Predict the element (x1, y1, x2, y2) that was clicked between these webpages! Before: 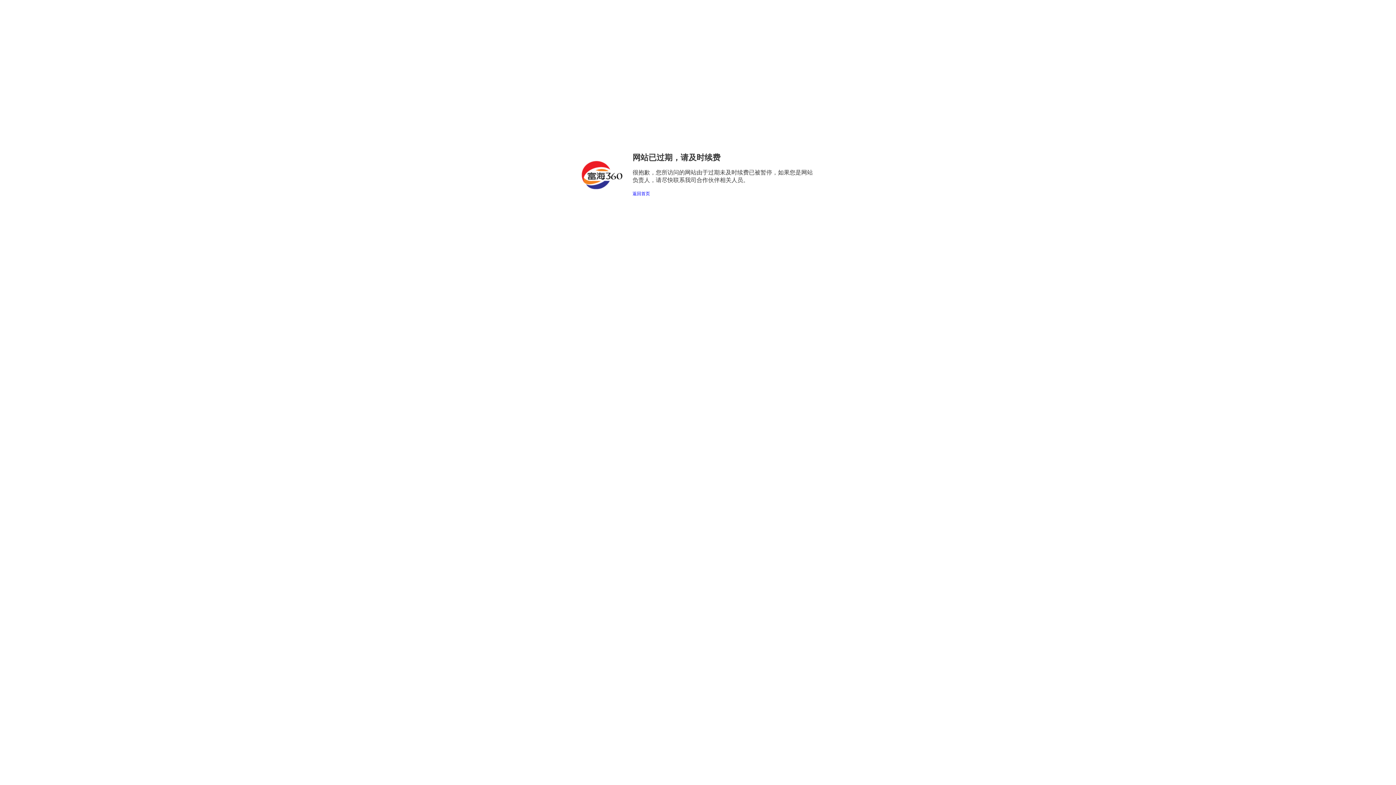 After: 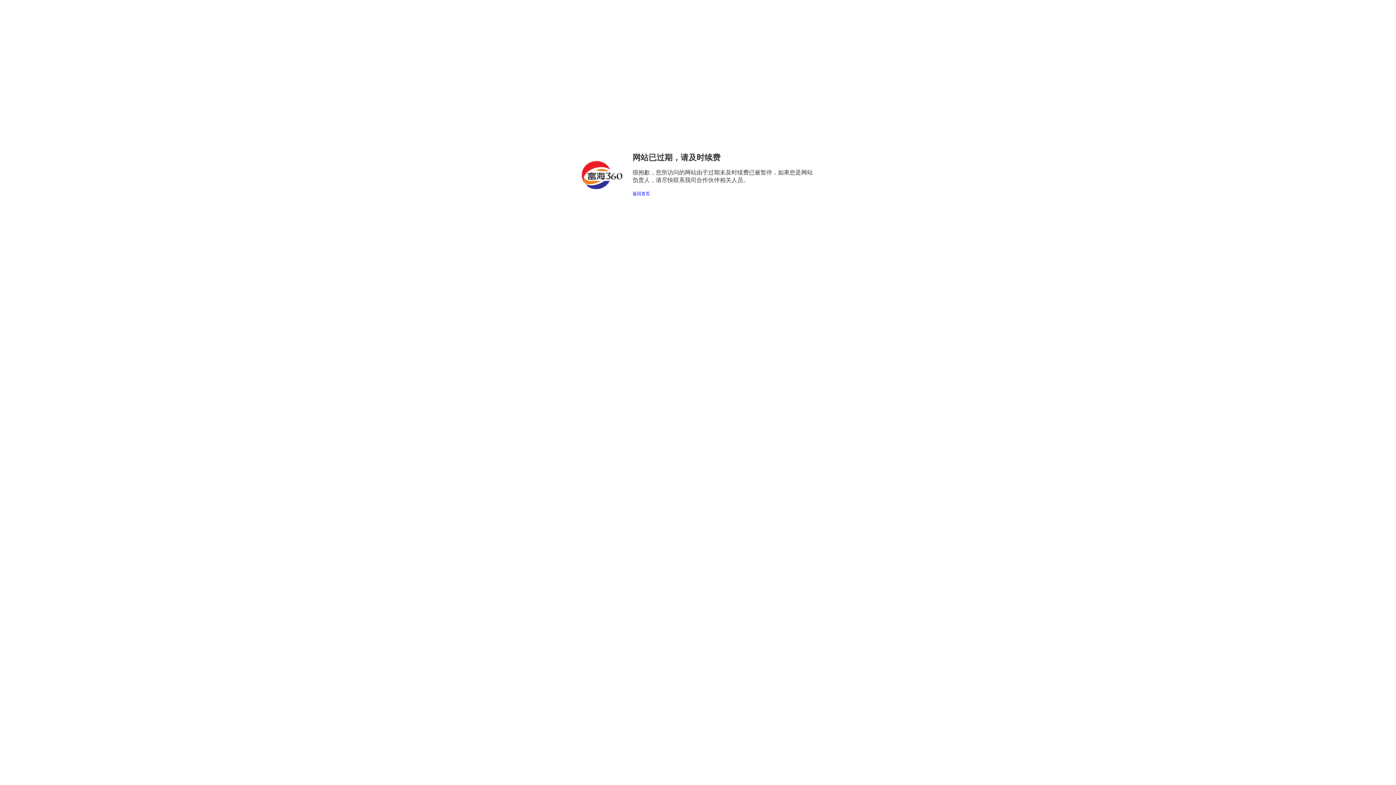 Action: bbox: (632, 191, 650, 196) label: 返回首页